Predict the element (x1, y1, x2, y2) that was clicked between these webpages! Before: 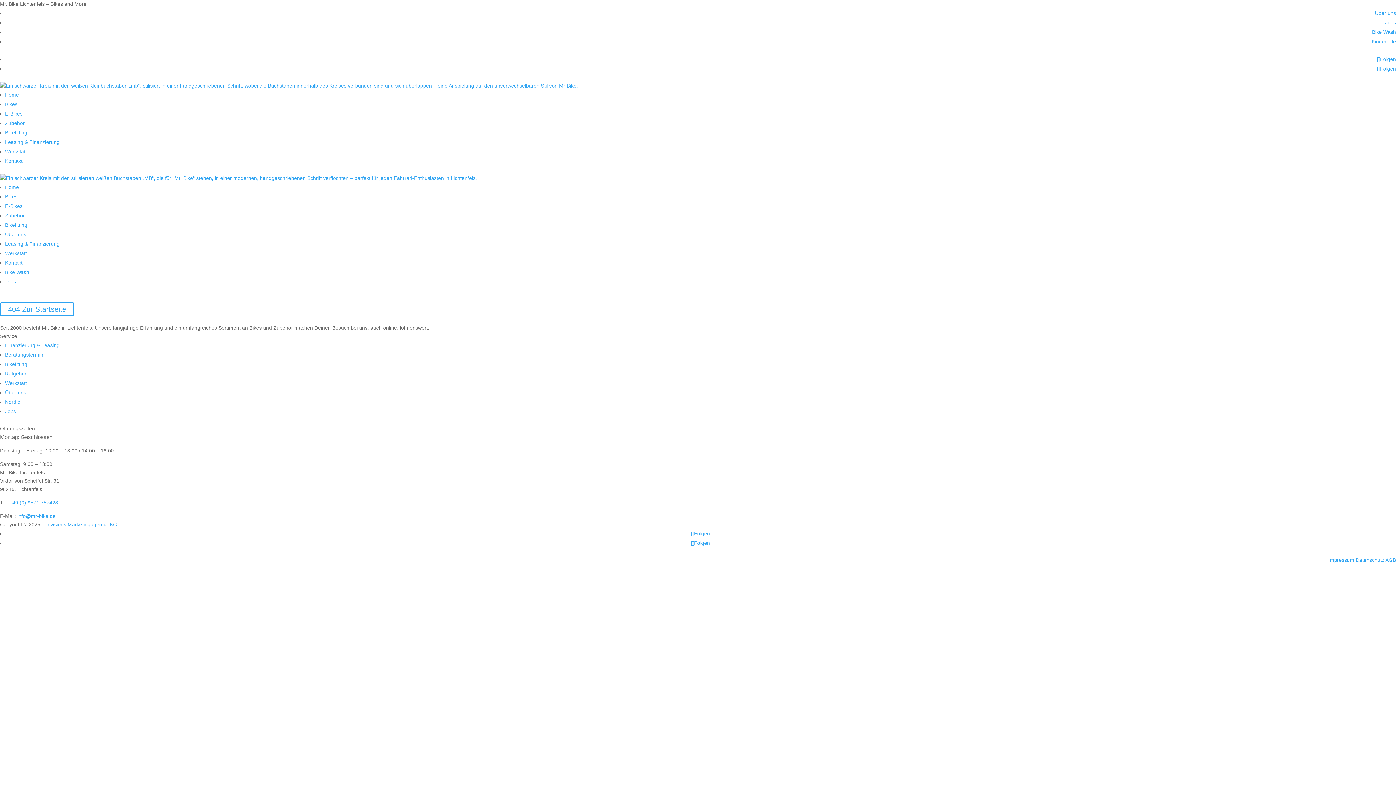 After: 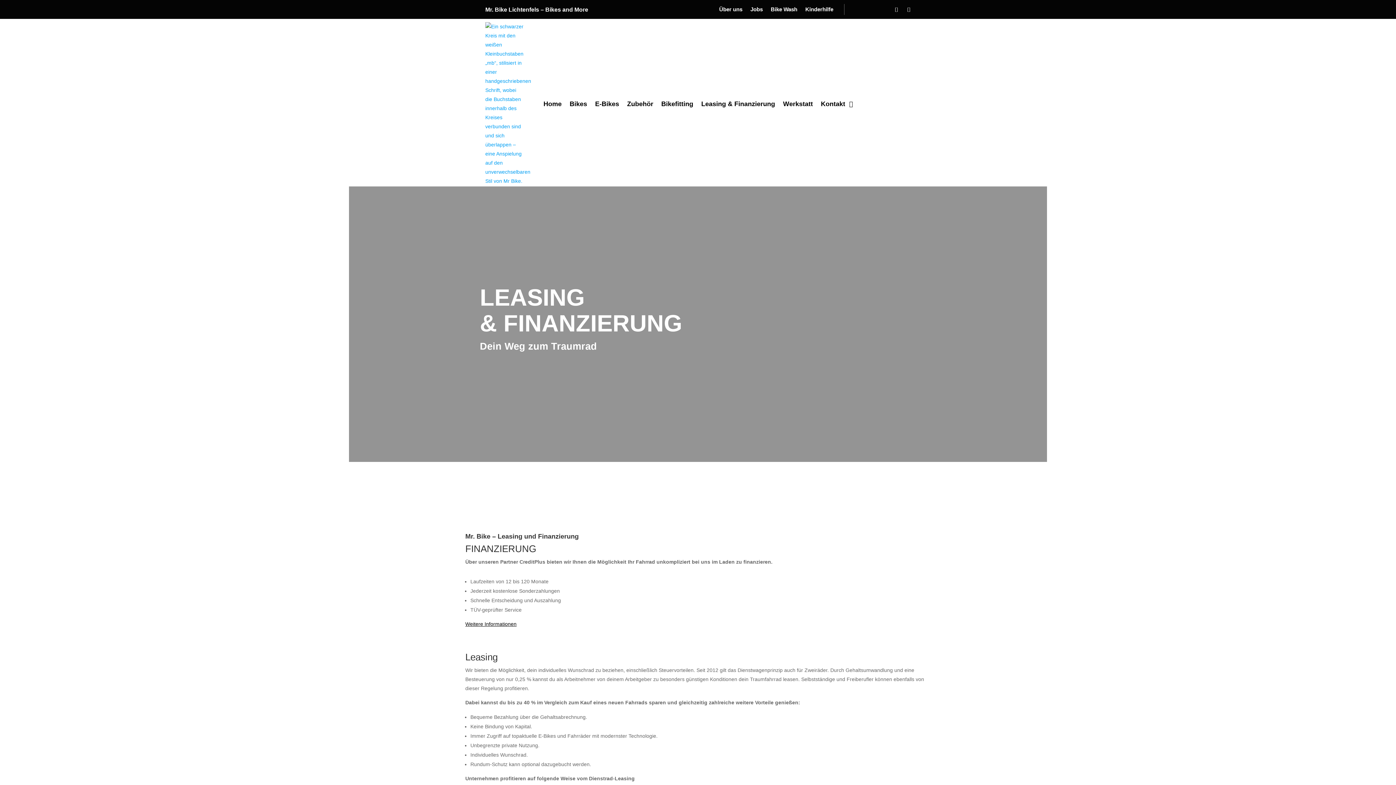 Action: bbox: (5, 342, 59, 348) label: Finanzierung & Leasing